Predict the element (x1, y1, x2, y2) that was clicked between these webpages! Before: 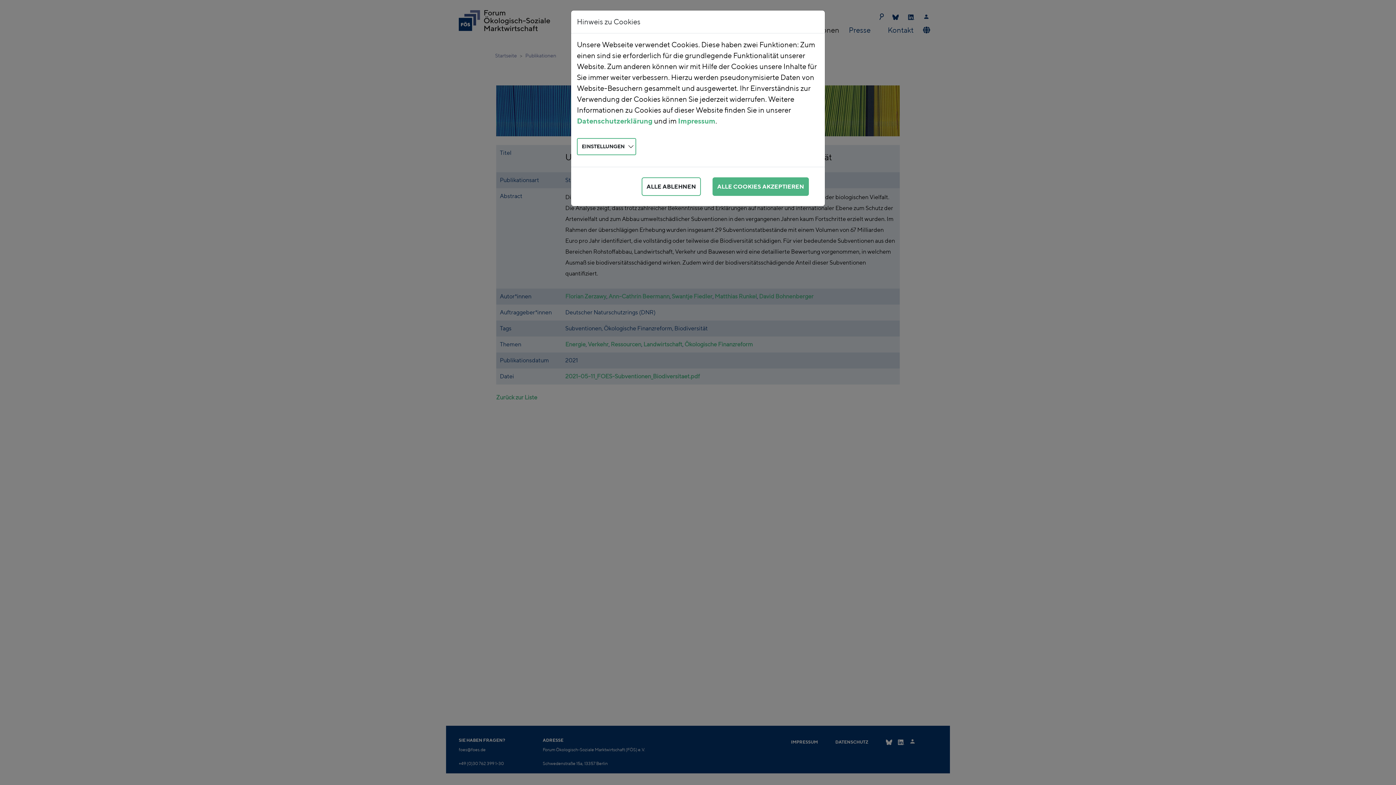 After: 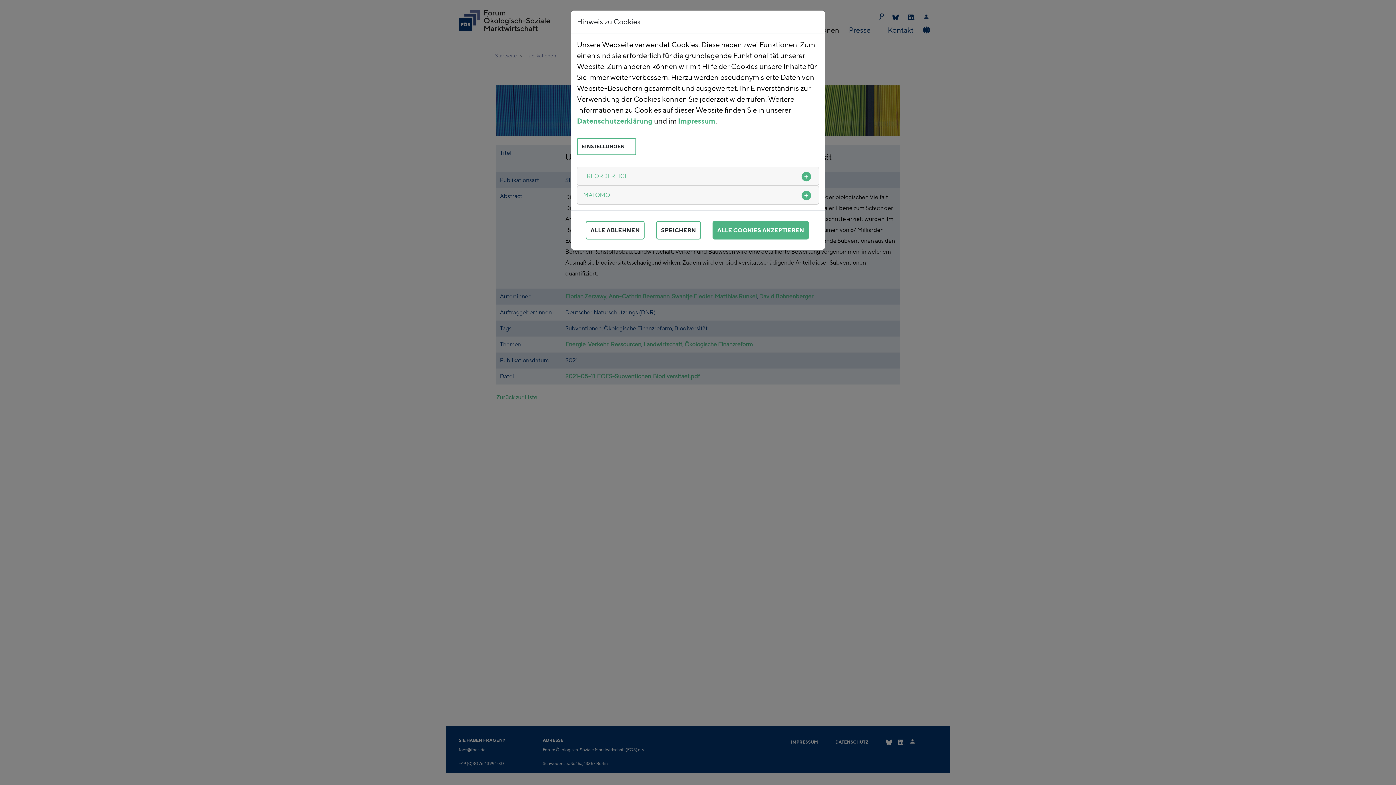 Action: bbox: (577, 120, 636, 137) label: EINSTELLUNGEN